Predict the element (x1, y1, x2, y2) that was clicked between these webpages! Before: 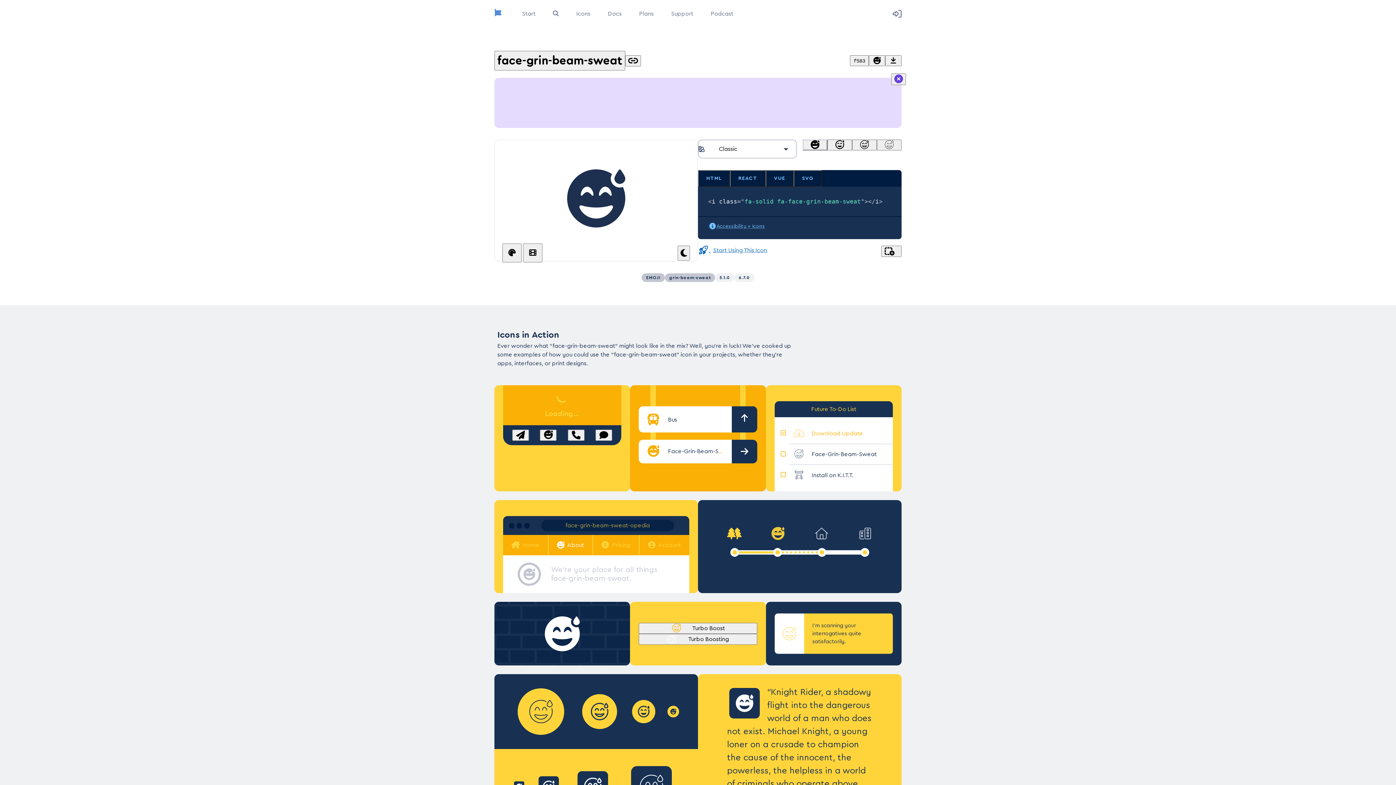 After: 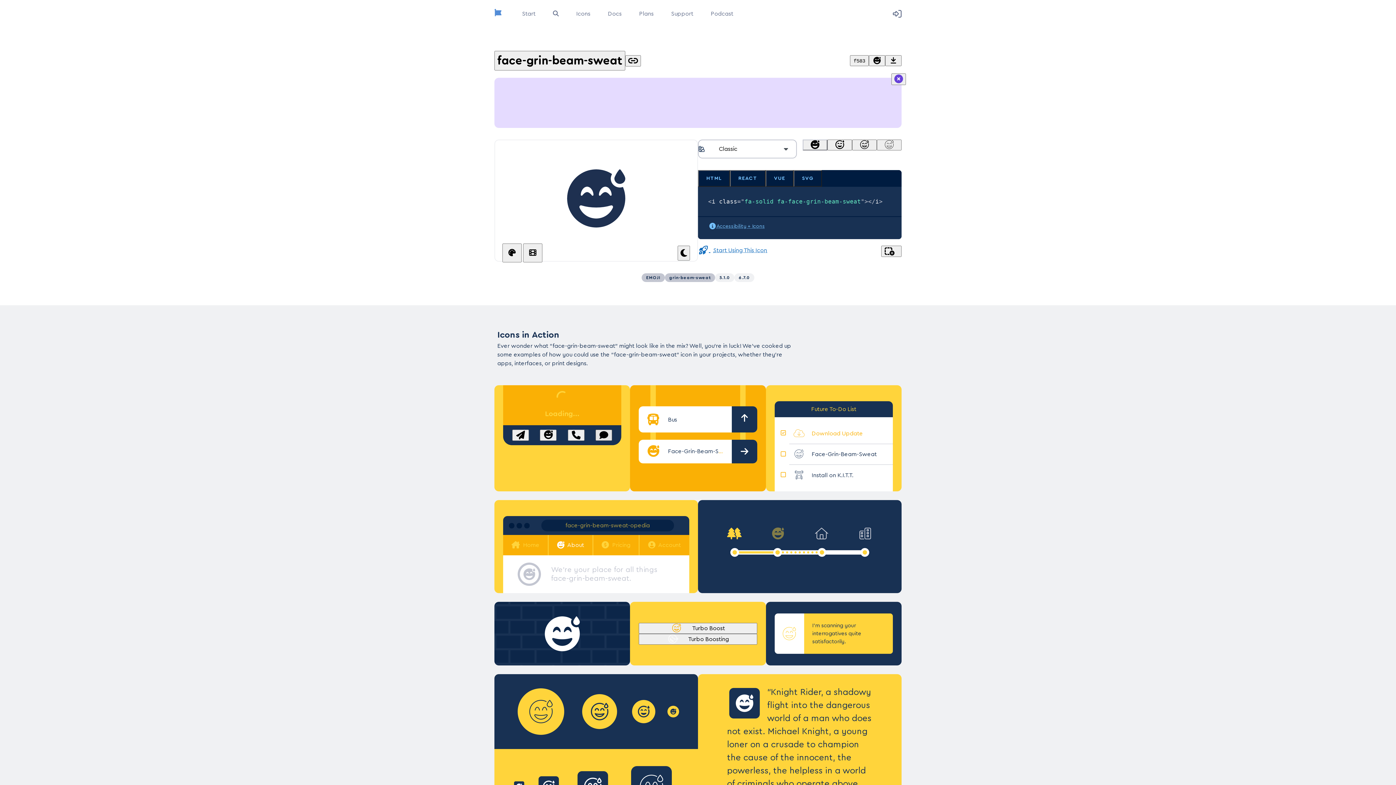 Action: label: example button bbox: (595, 429, 612, 440)